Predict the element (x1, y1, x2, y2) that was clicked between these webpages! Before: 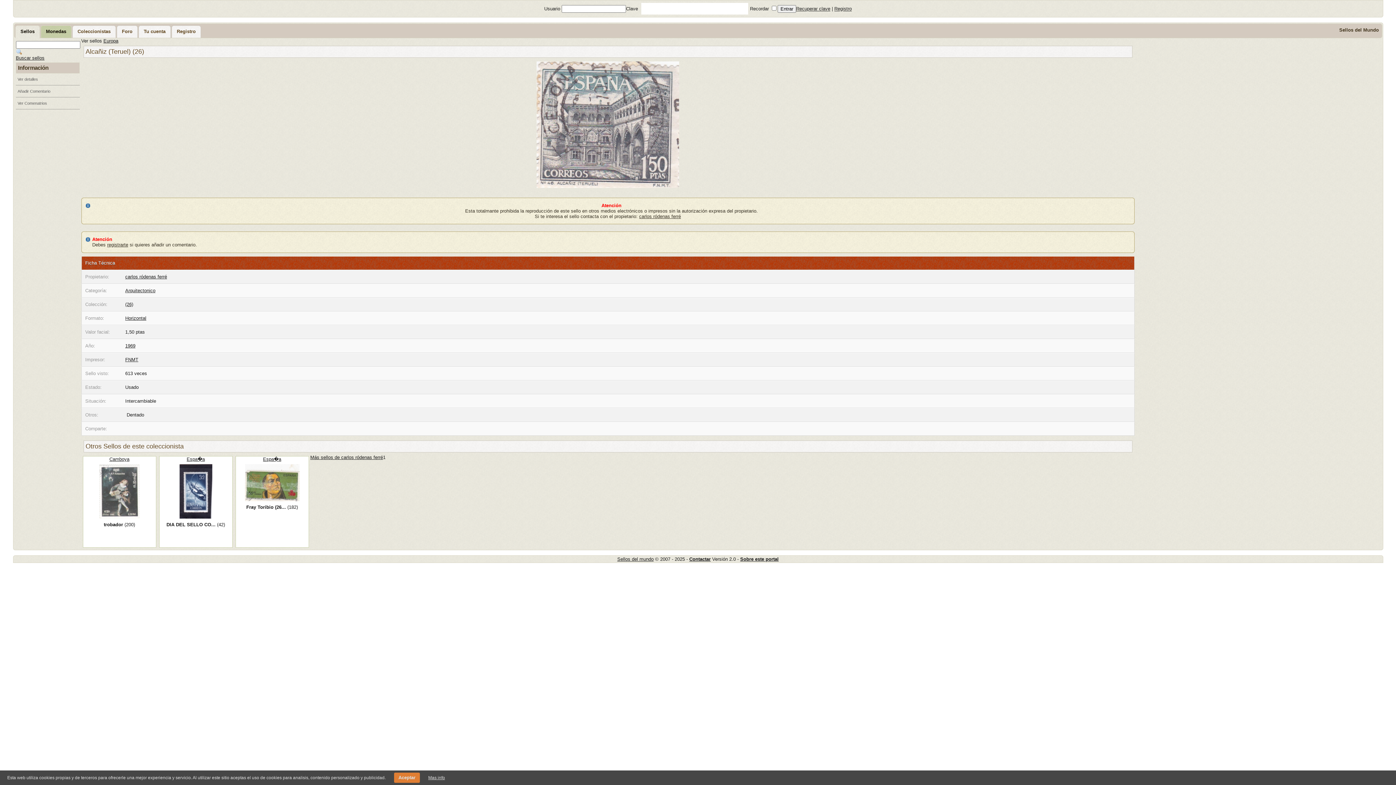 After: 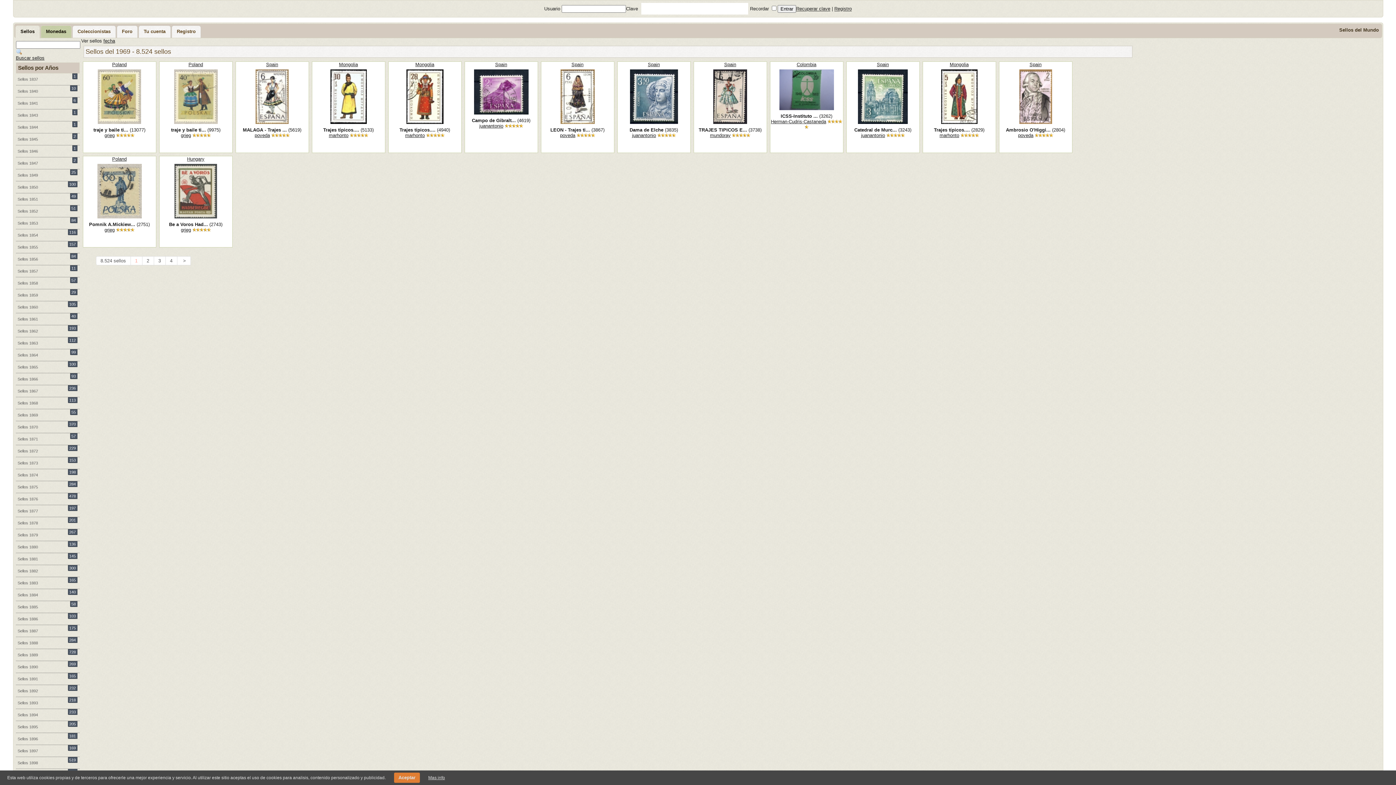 Action: bbox: (125, 343, 135, 348) label: 1969